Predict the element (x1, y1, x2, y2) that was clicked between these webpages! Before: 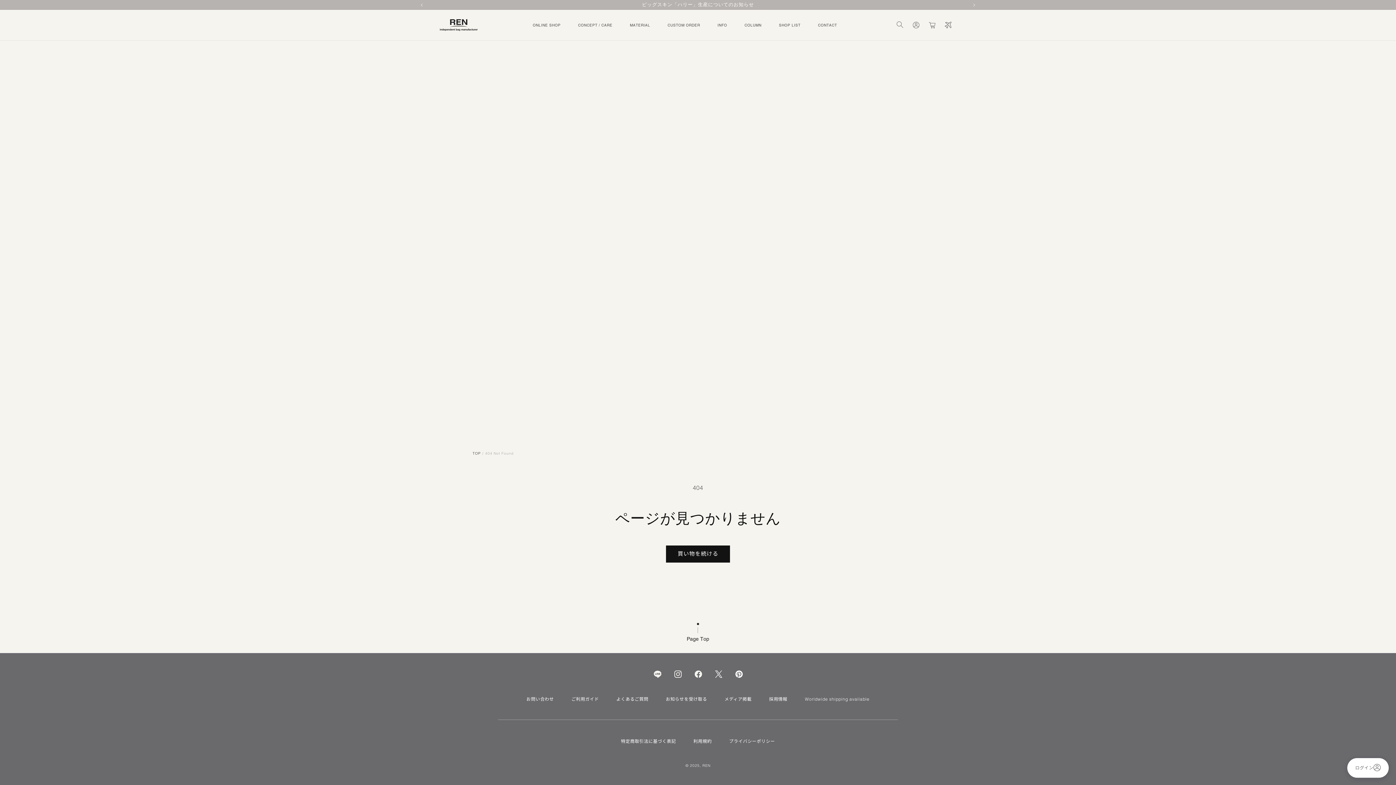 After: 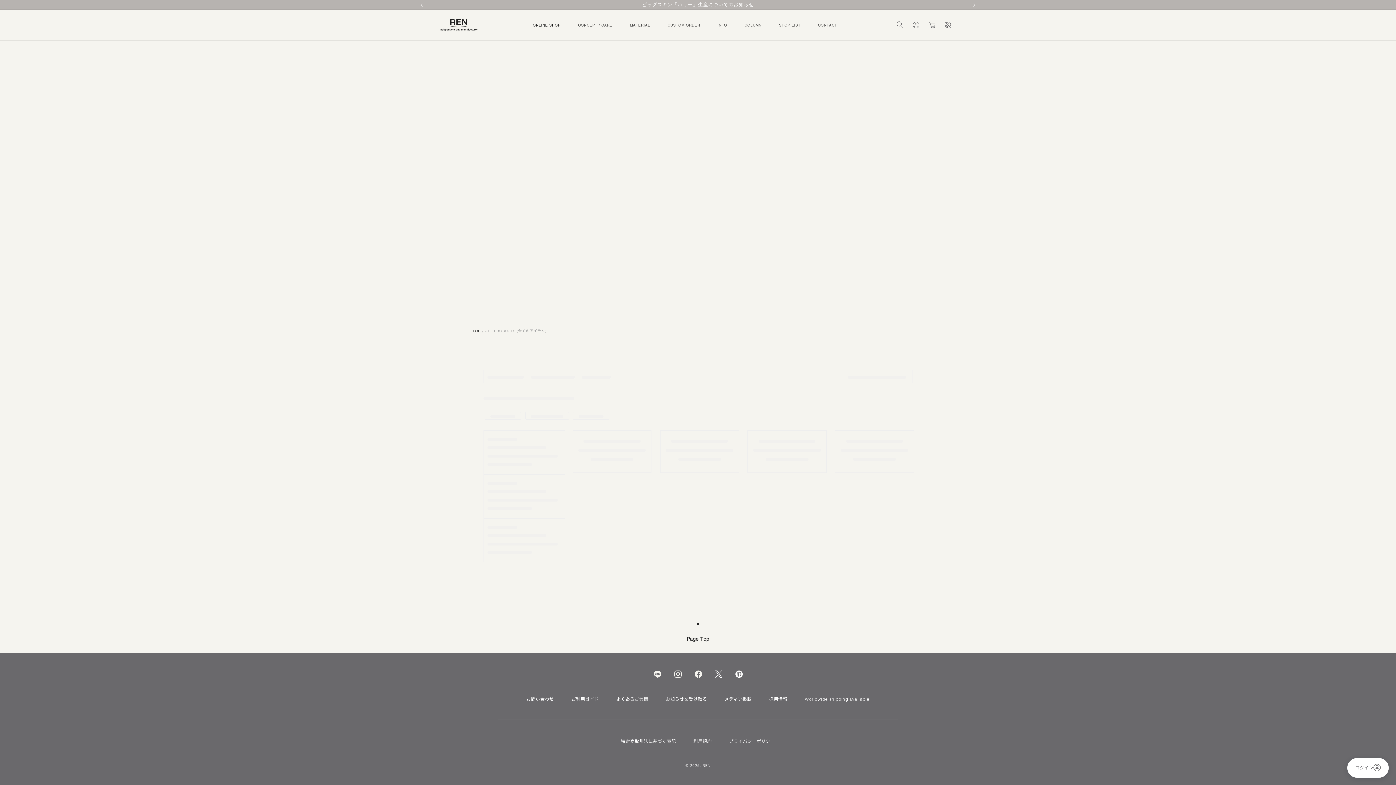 Action: label: 買い物を続ける bbox: (666, 546, 729, 562)